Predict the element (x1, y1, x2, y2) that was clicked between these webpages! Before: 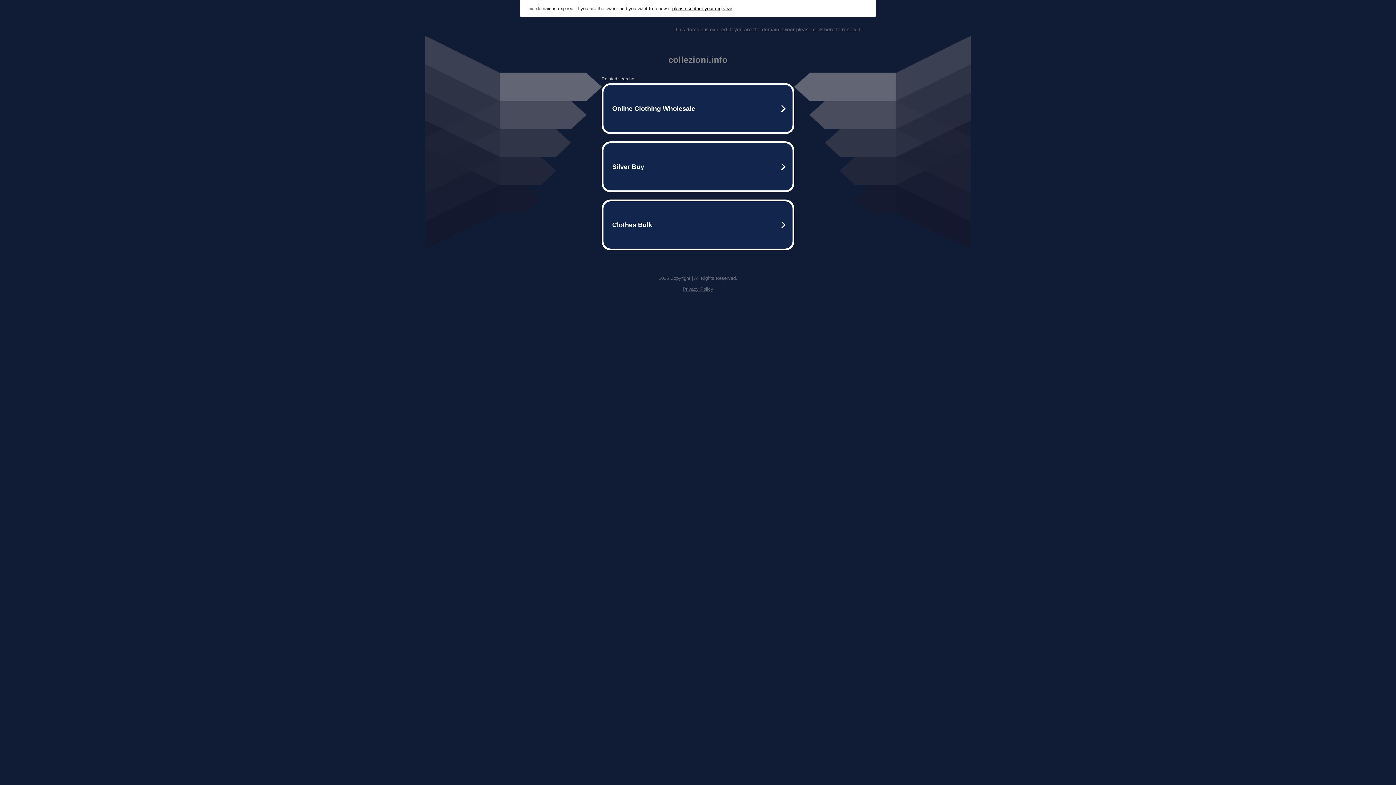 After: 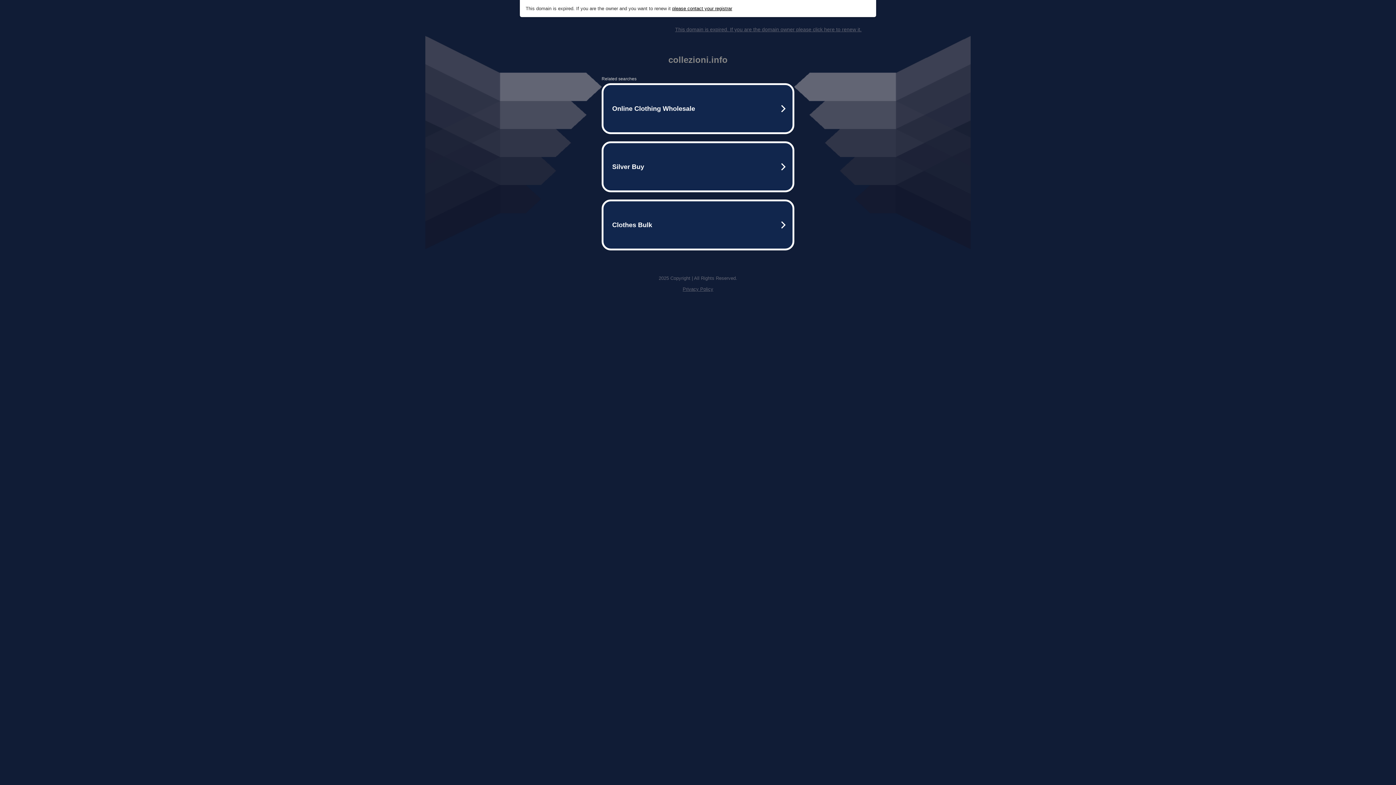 Action: label: Privacy Policy bbox: (682, 286, 713, 292)